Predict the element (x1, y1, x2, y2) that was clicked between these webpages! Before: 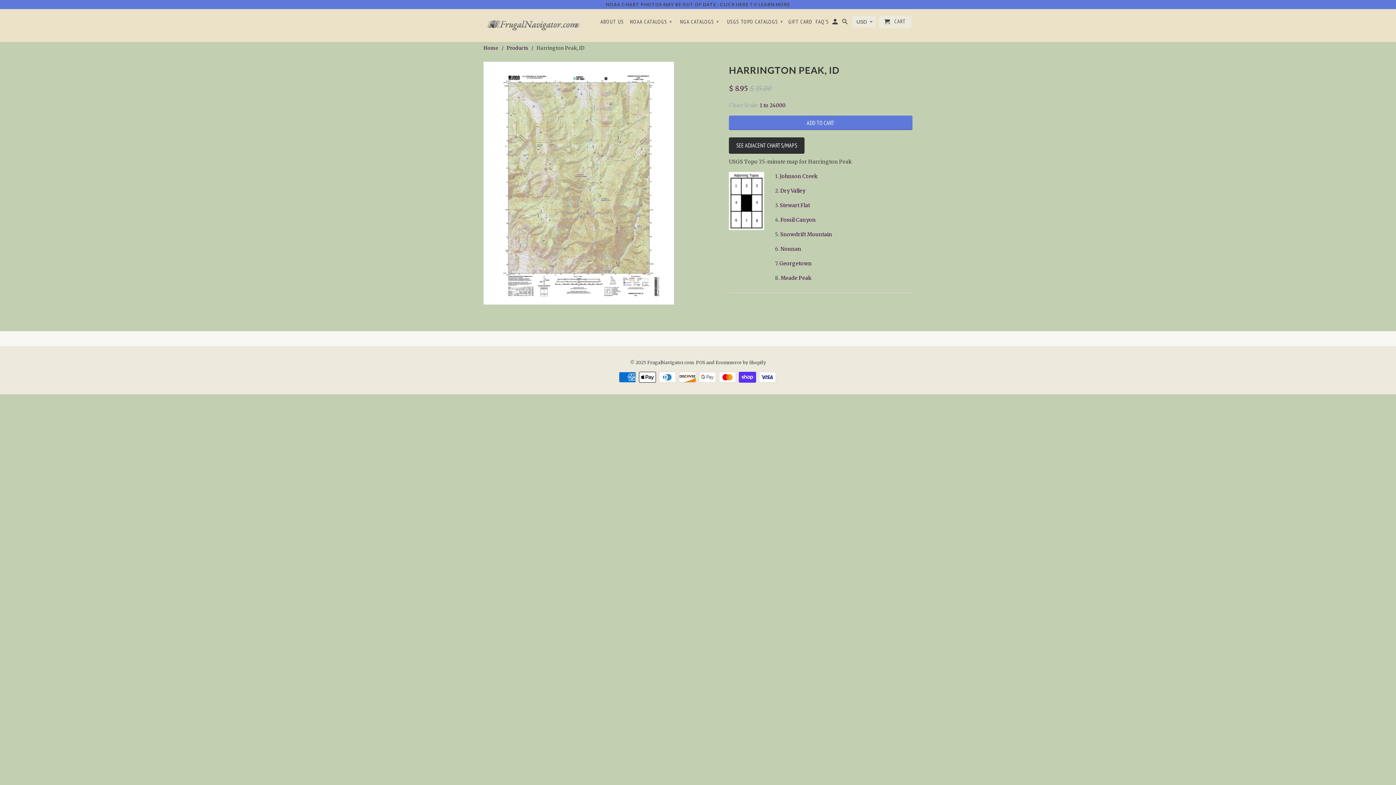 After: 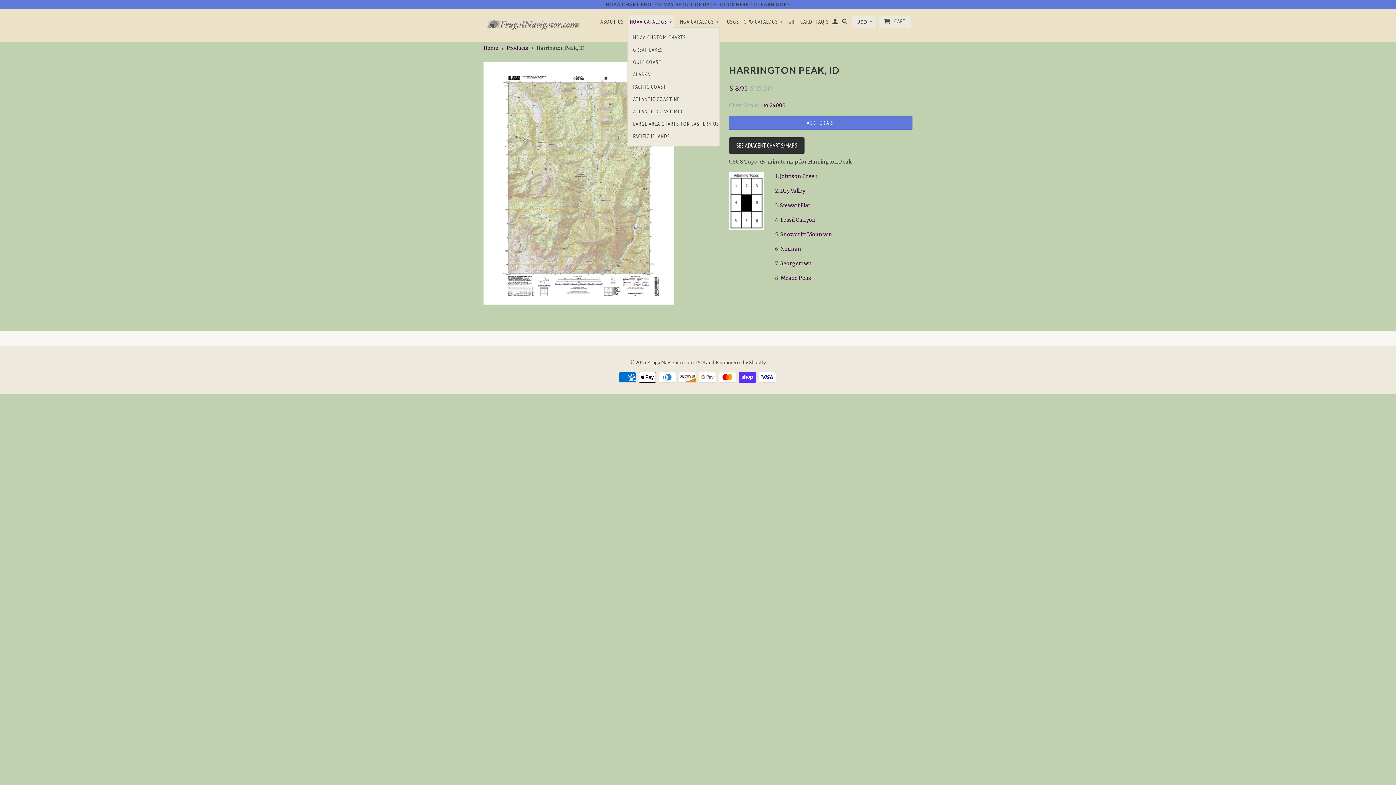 Action: label: NOAA CATALOGS ▾ bbox: (627, 14, 674, 27)